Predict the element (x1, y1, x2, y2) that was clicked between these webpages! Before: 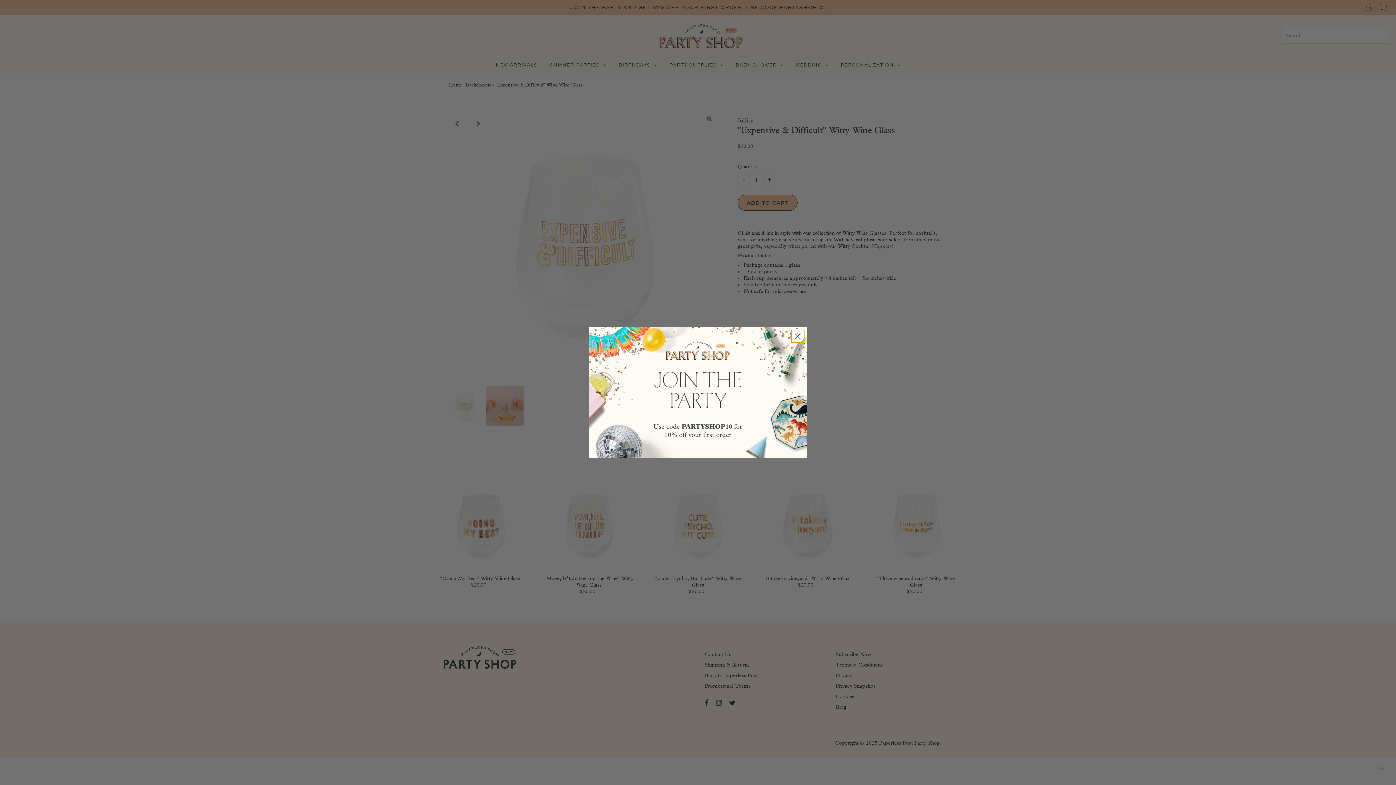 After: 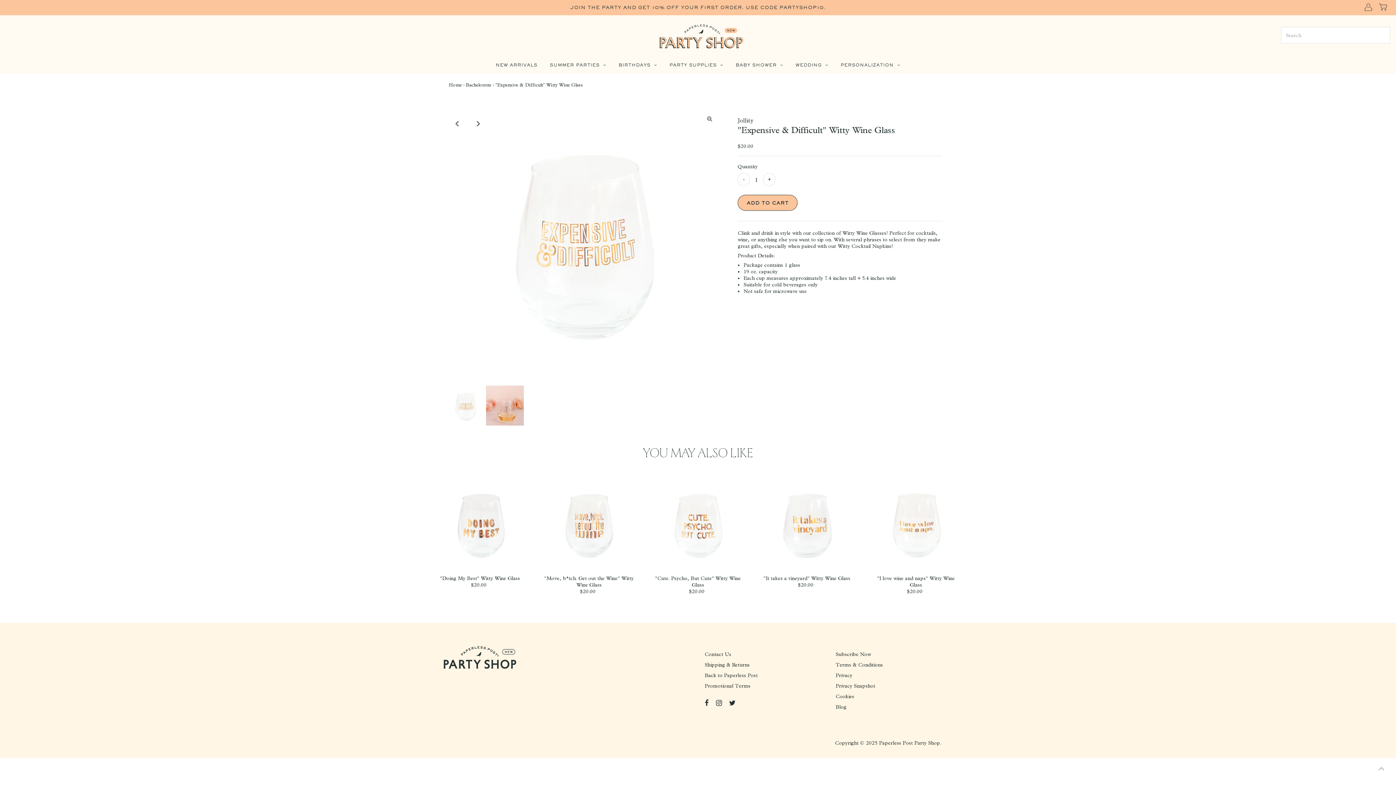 Action: bbox: (791, 330, 804, 342) label: Close dialog